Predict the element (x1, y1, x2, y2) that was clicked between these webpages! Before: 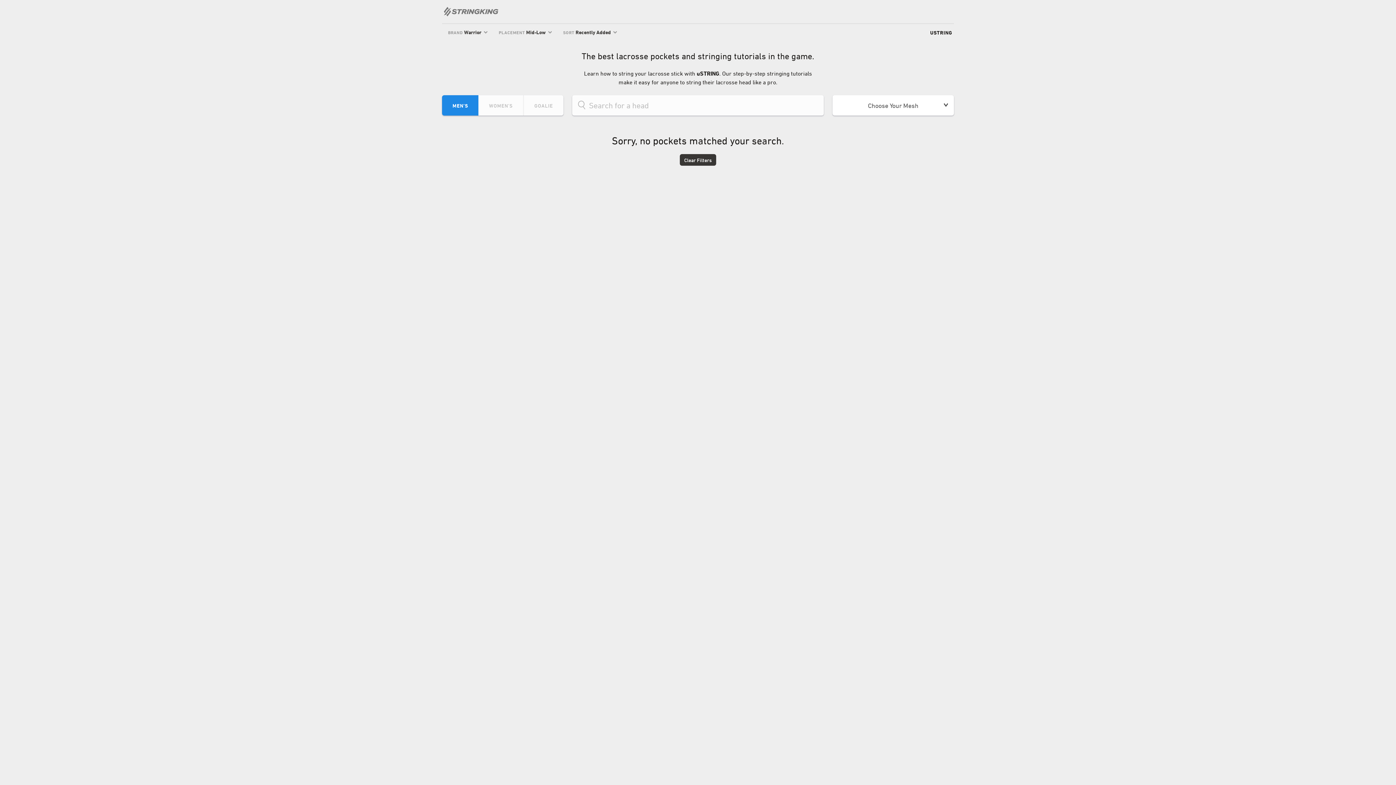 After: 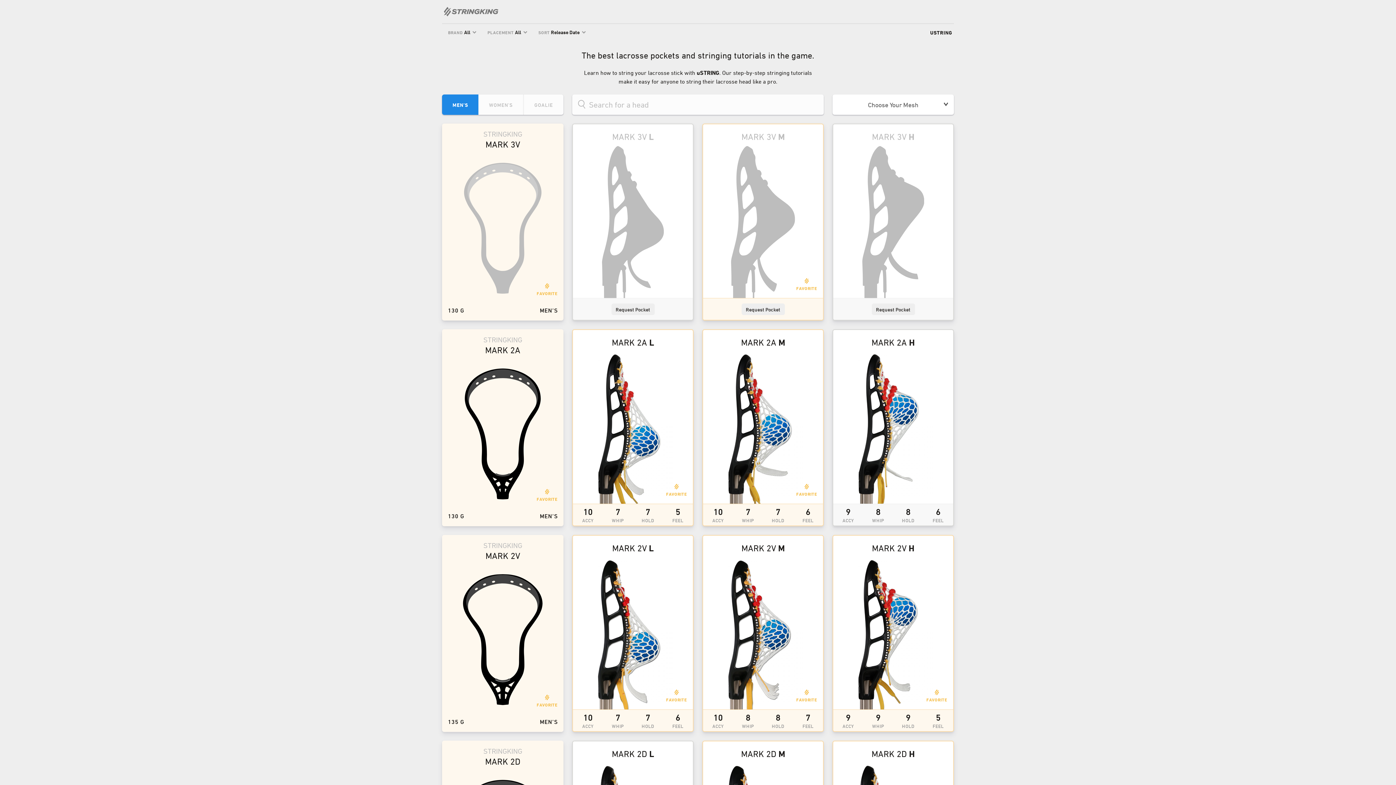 Action: label: MEN’S bbox: (442, 95, 478, 115)